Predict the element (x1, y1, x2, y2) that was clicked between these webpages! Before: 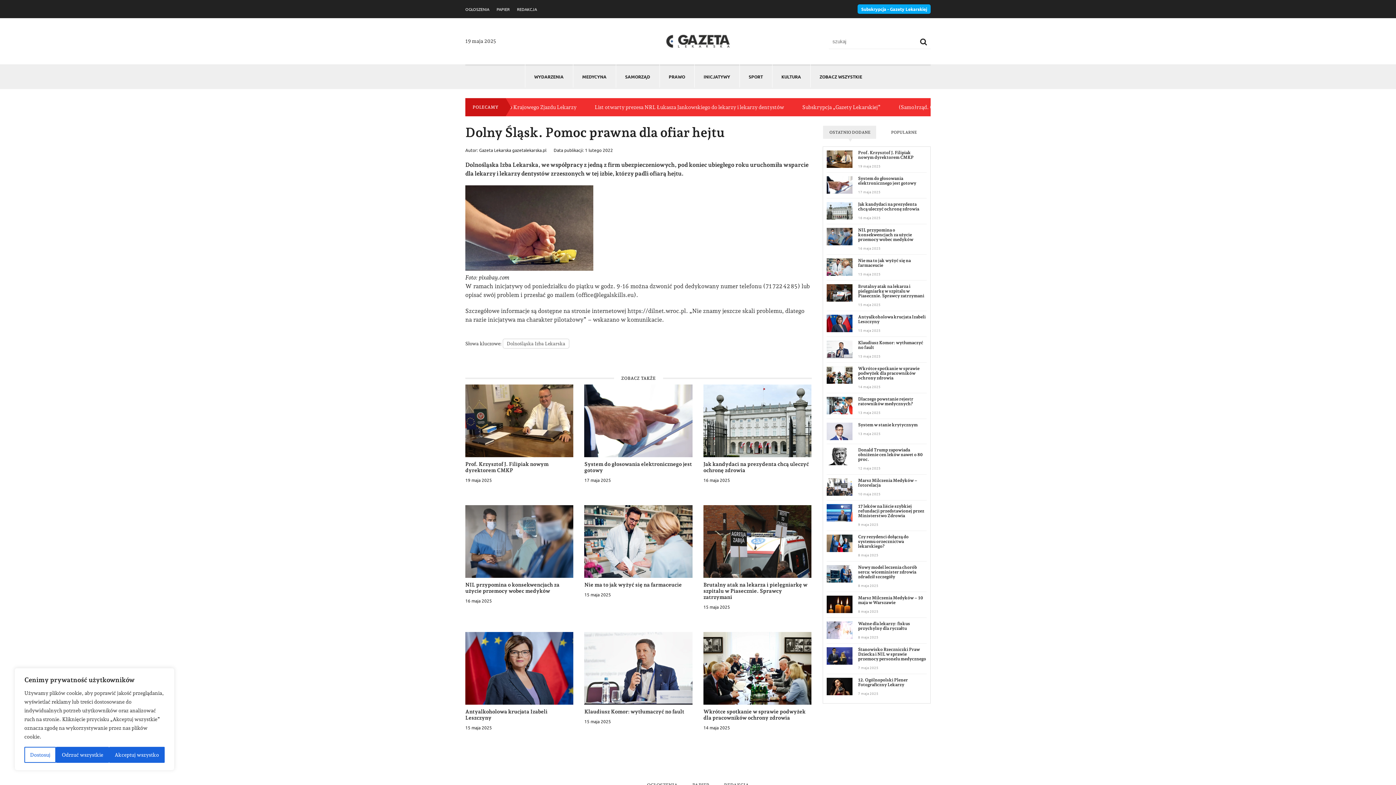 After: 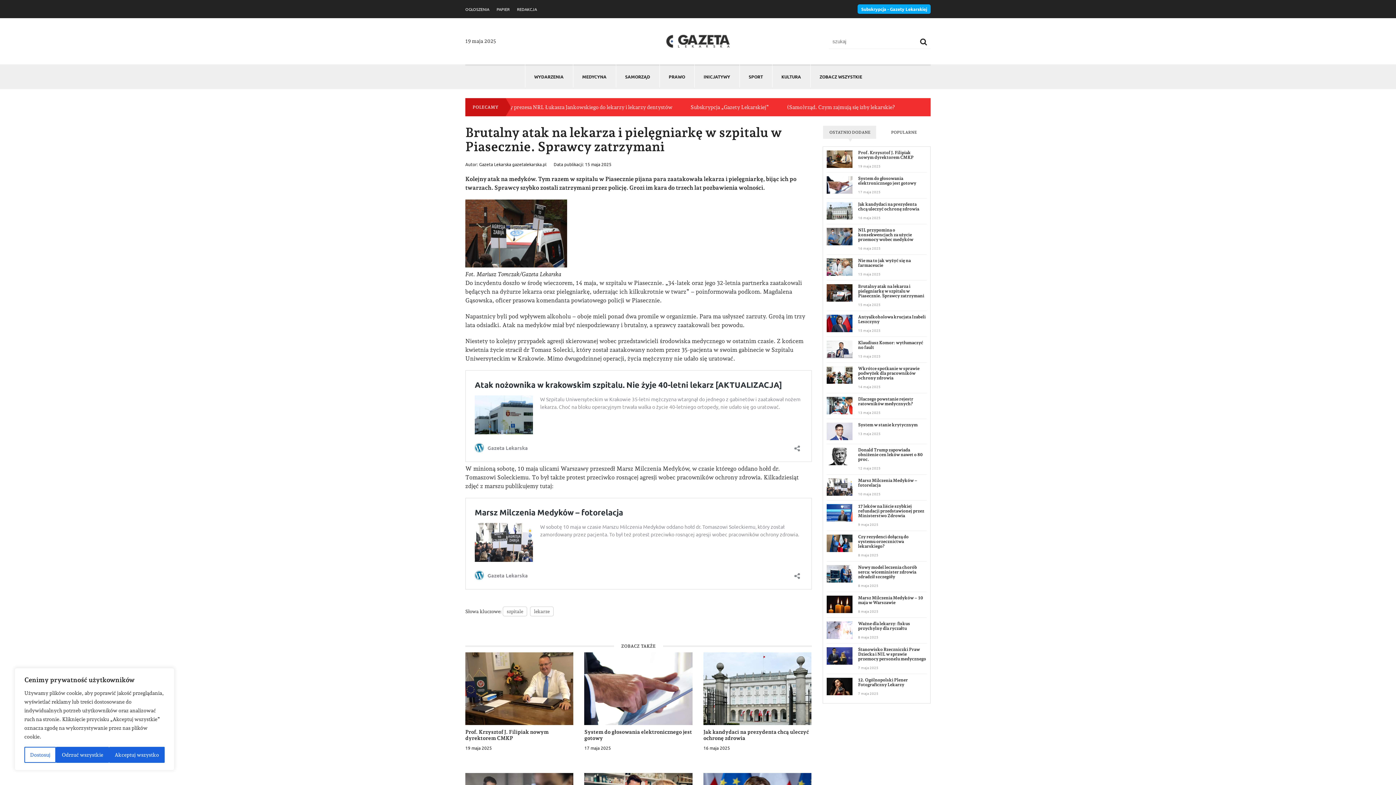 Action: bbox: (703, 505, 811, 578)